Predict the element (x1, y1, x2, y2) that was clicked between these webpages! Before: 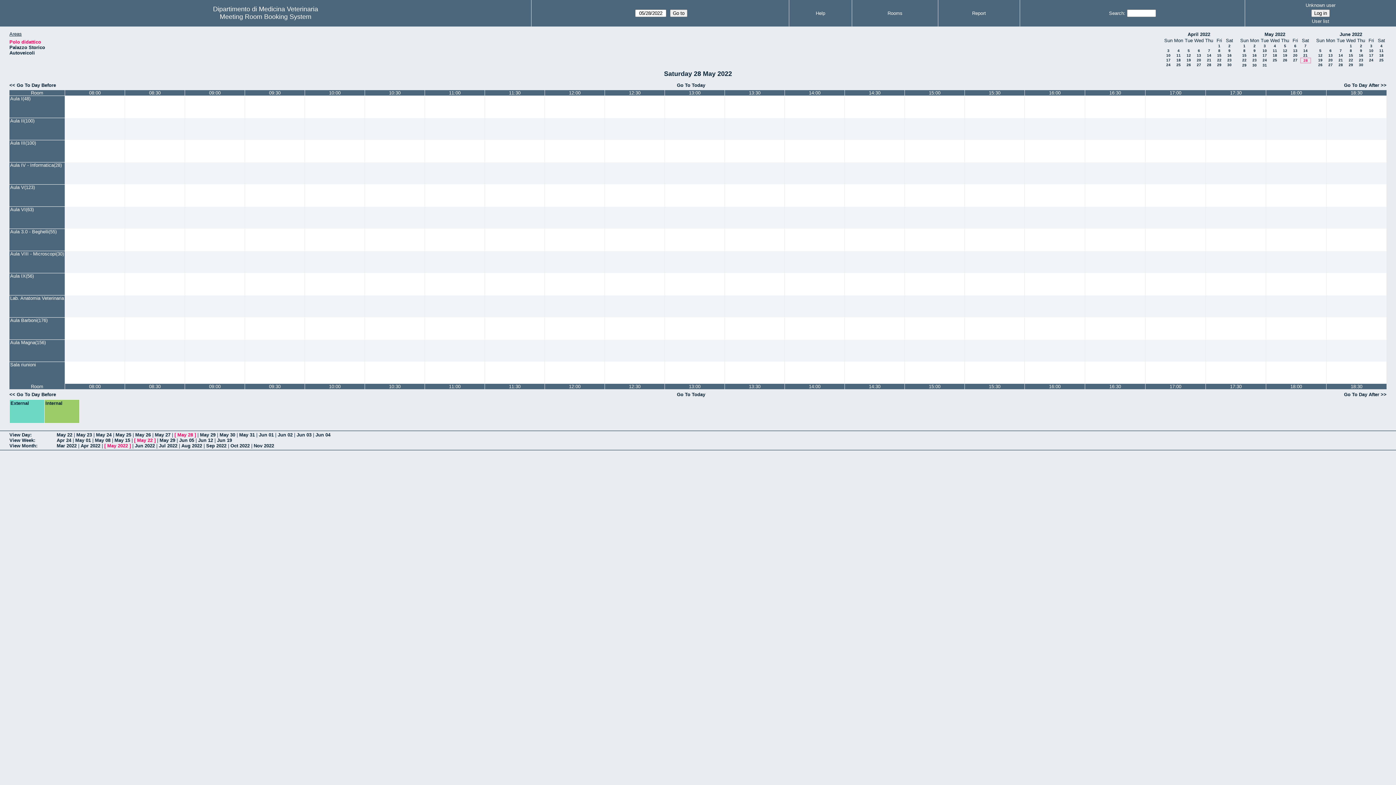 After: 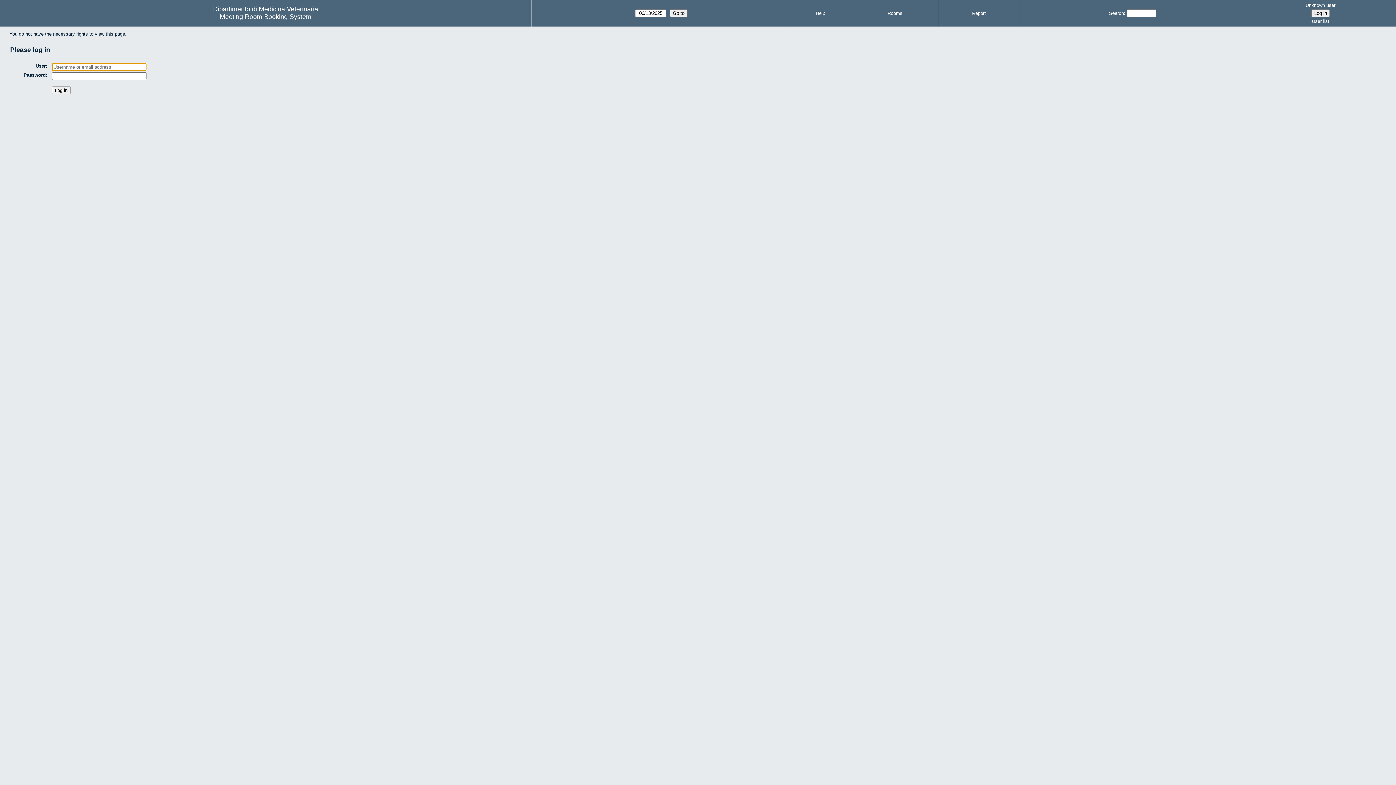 Action: bbox: (1025, 362, 1085, 384)